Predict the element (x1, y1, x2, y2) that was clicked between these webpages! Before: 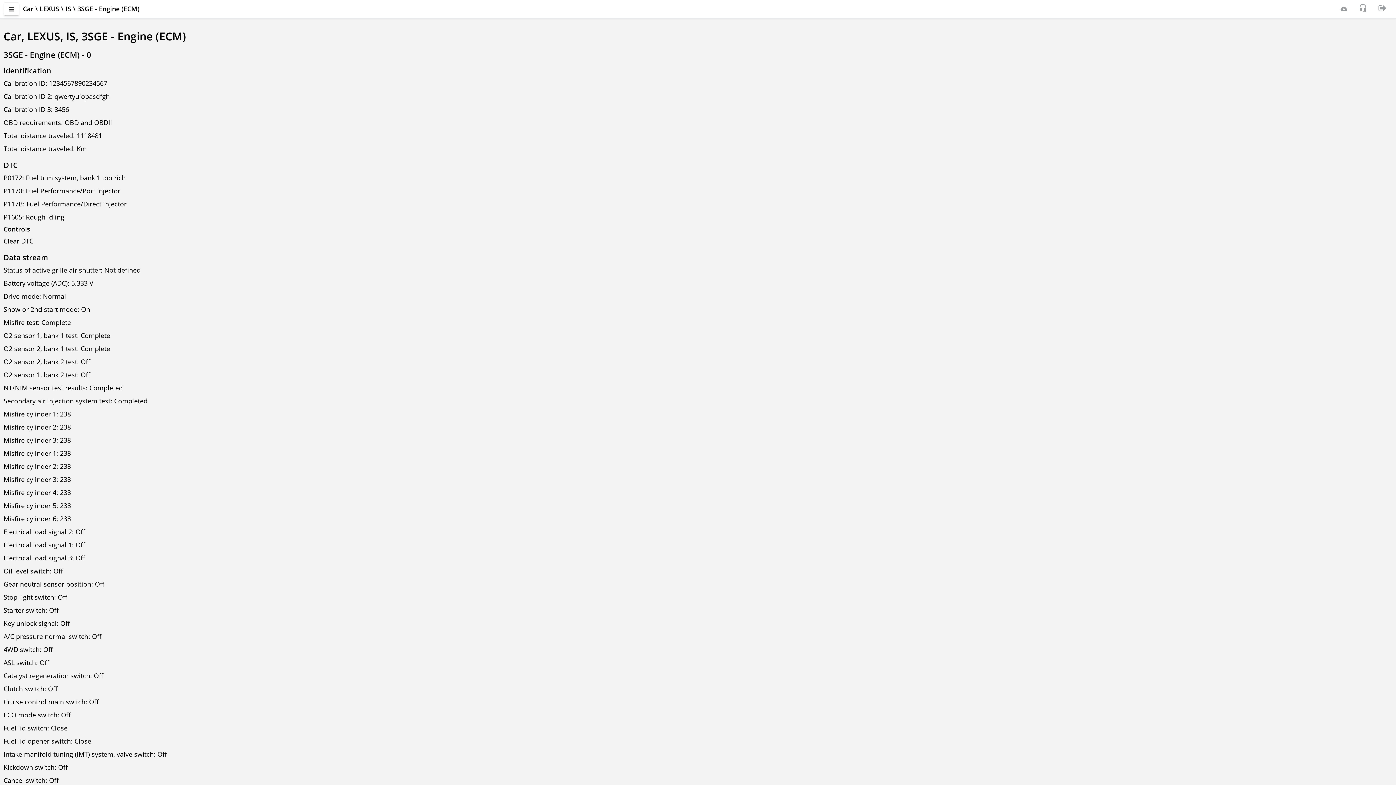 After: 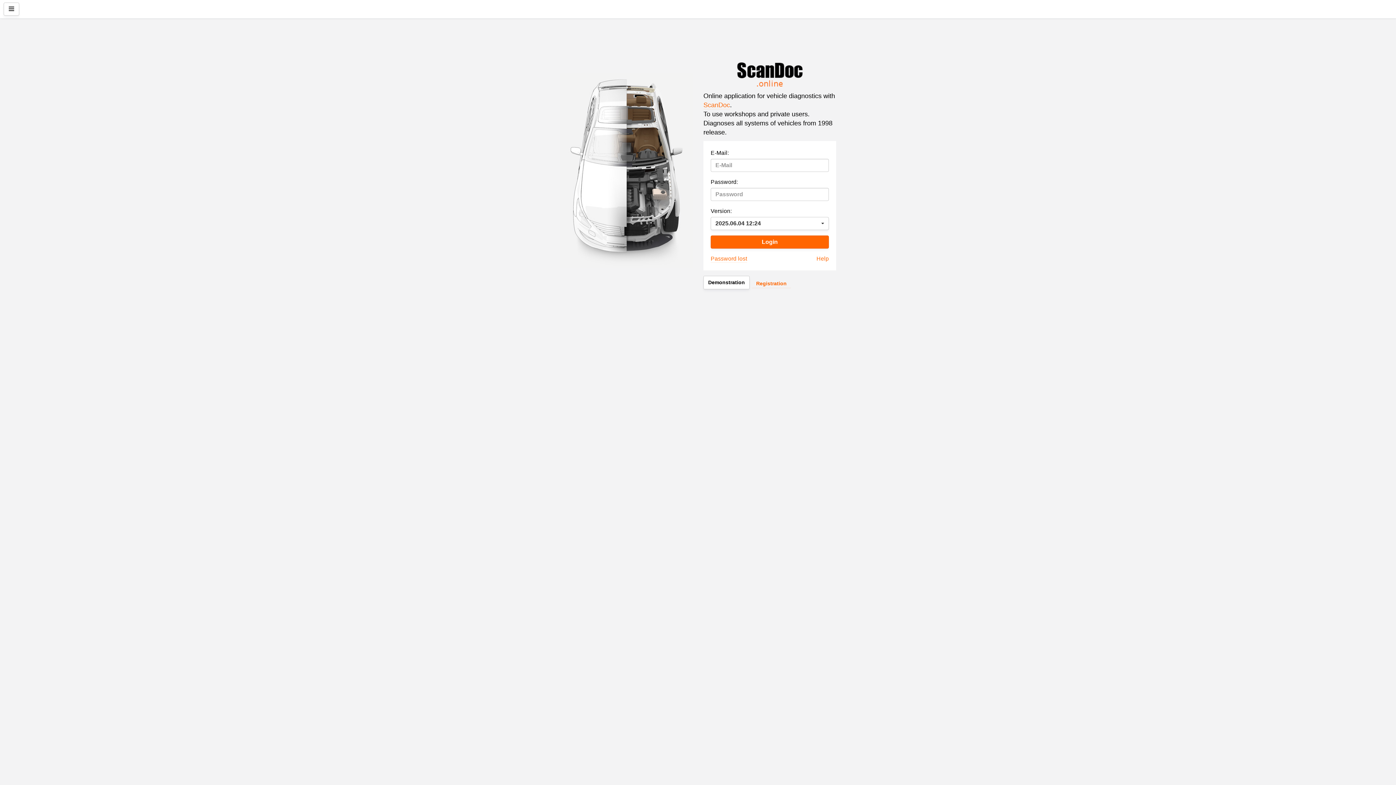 Action: bbox: (1373, 0, 1392, 17)